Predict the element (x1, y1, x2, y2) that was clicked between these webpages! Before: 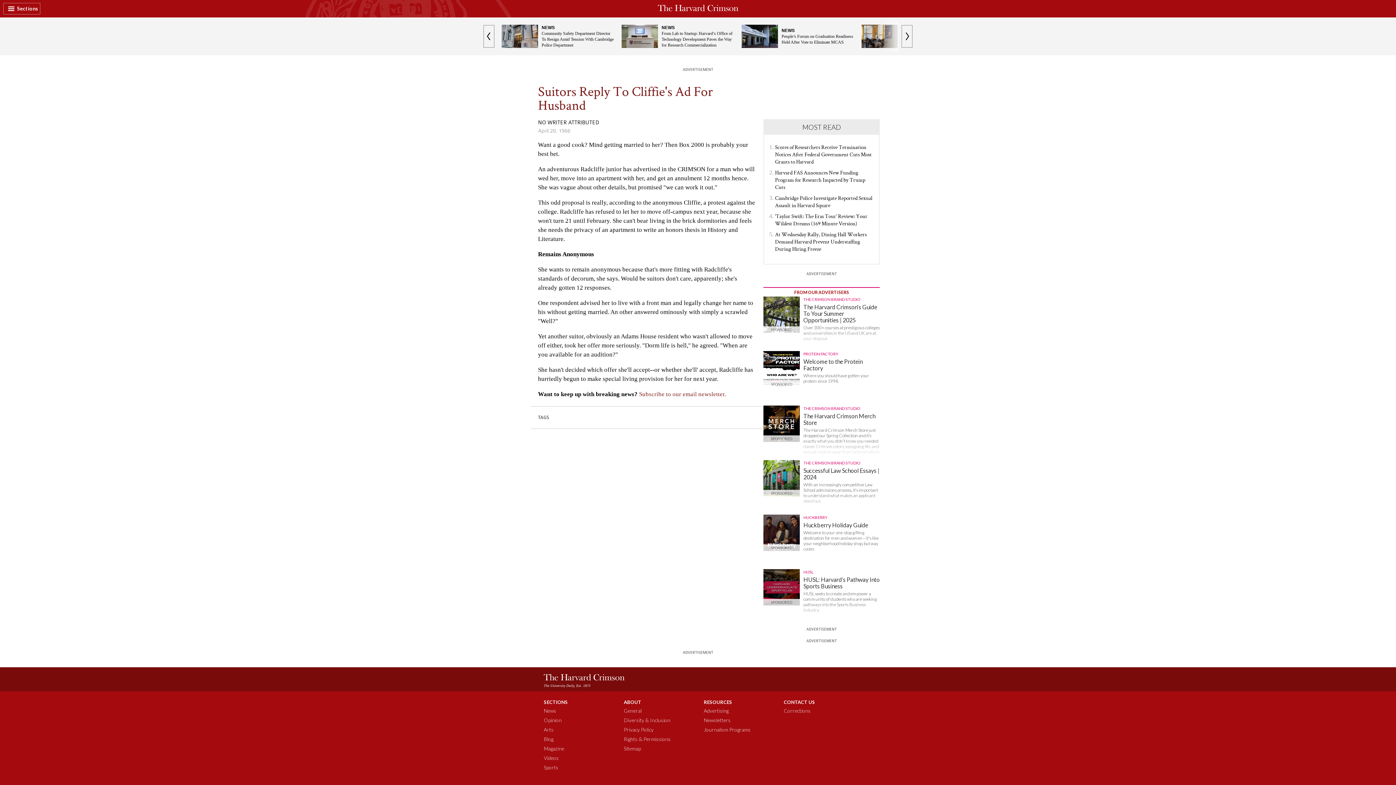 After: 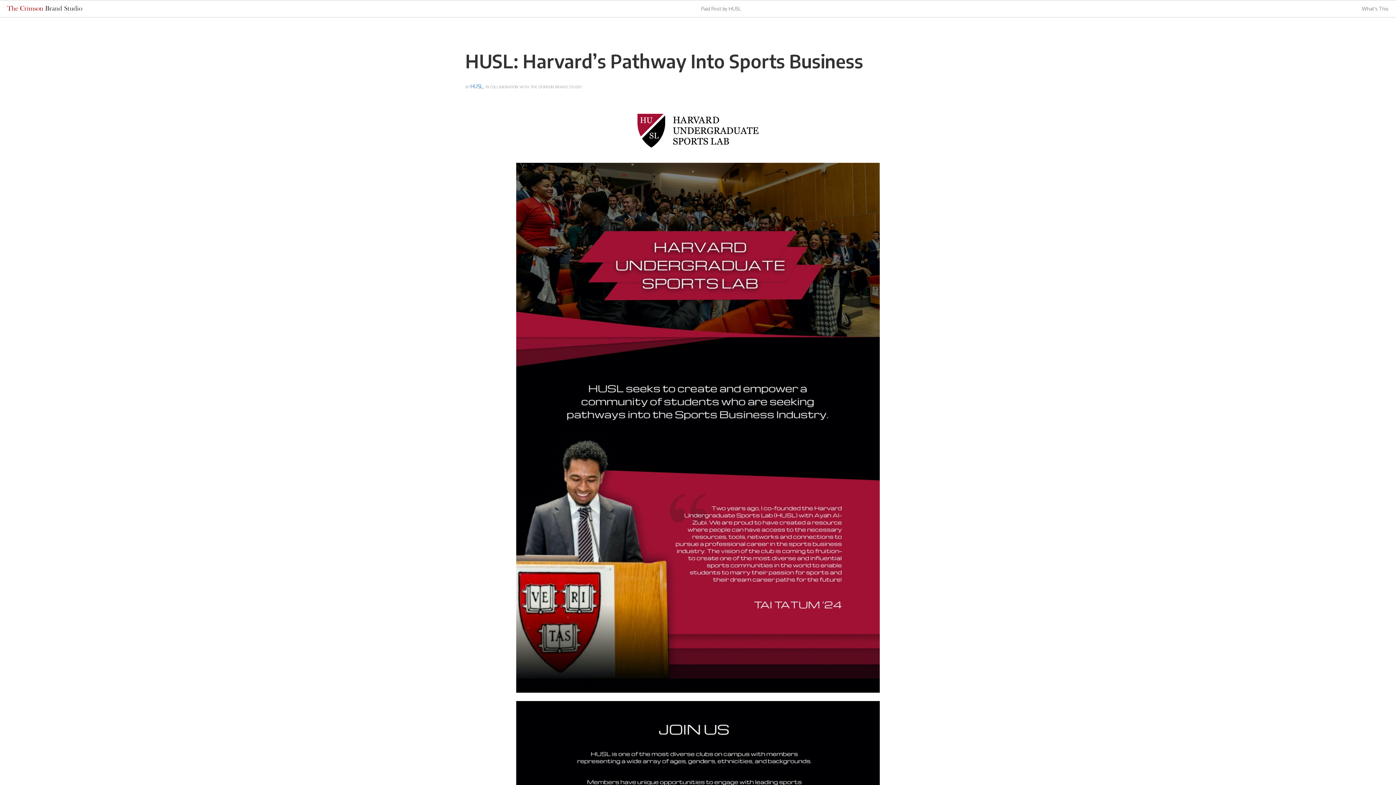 Action: bbox: (763, 569, 880, 620) label: SPONSORED
HUSL
HUSL: Harvard’s Pathway Into Sports Business

HUSL seeks to create and empower a community of students who are seeking pathways into the Sports Business Industry.